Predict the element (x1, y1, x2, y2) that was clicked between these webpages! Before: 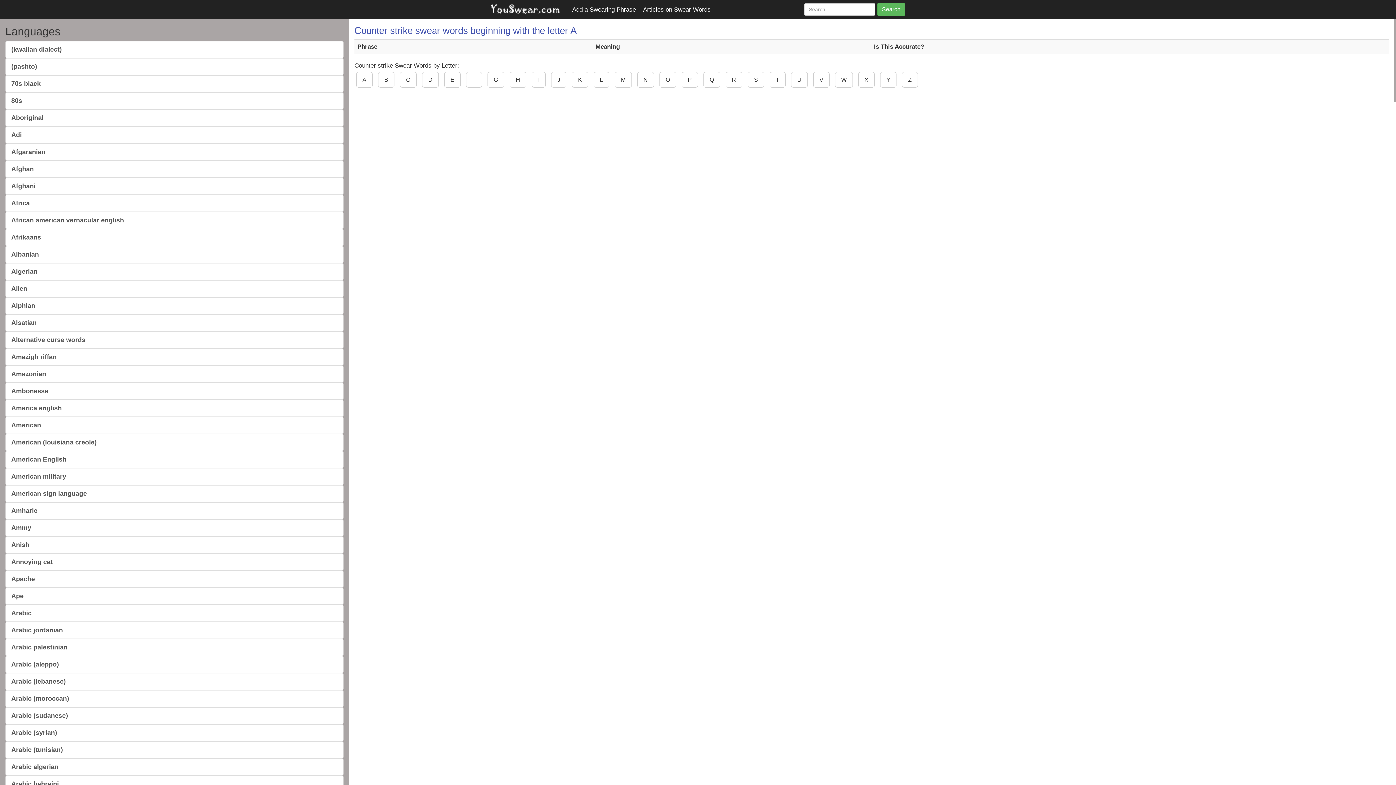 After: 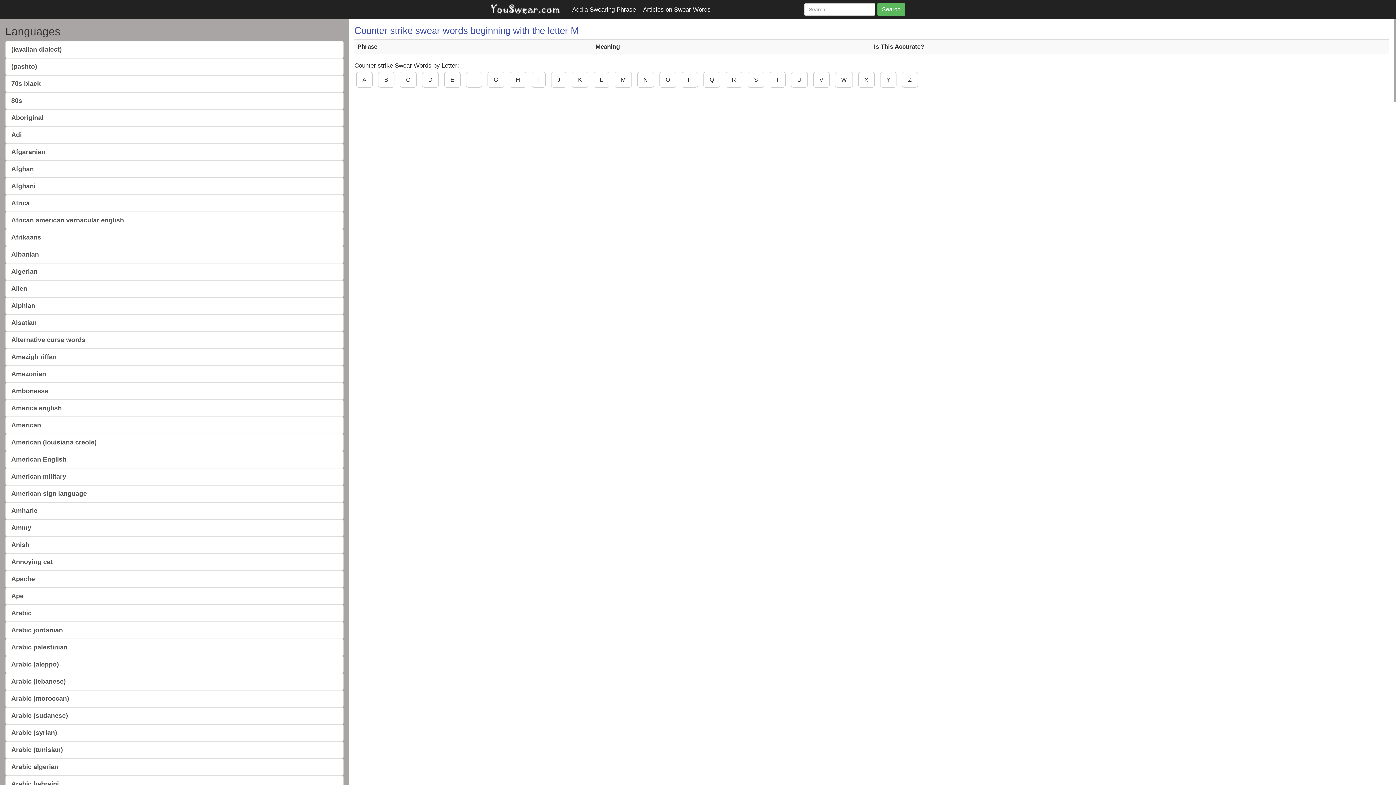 Action: bbox: (614, 72, 632, 87) label: M